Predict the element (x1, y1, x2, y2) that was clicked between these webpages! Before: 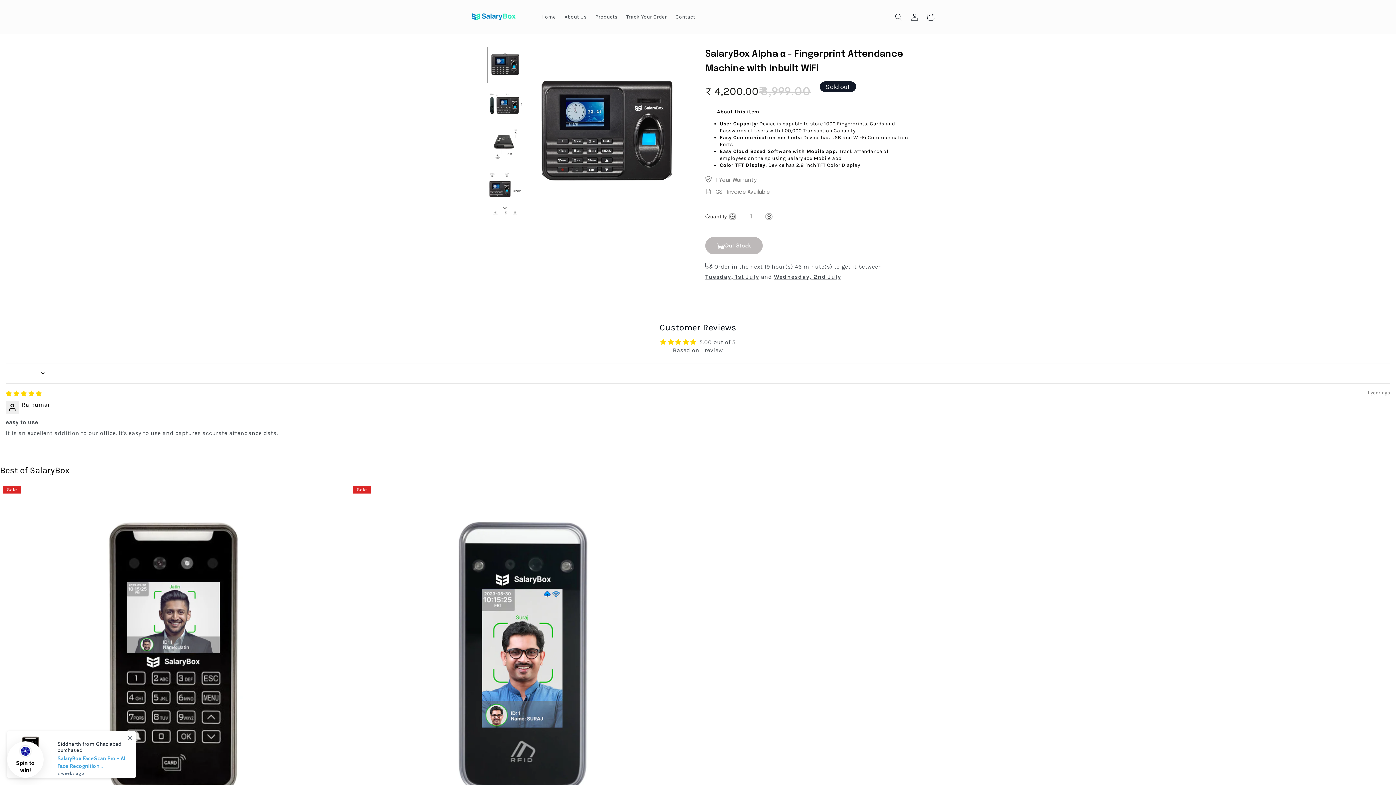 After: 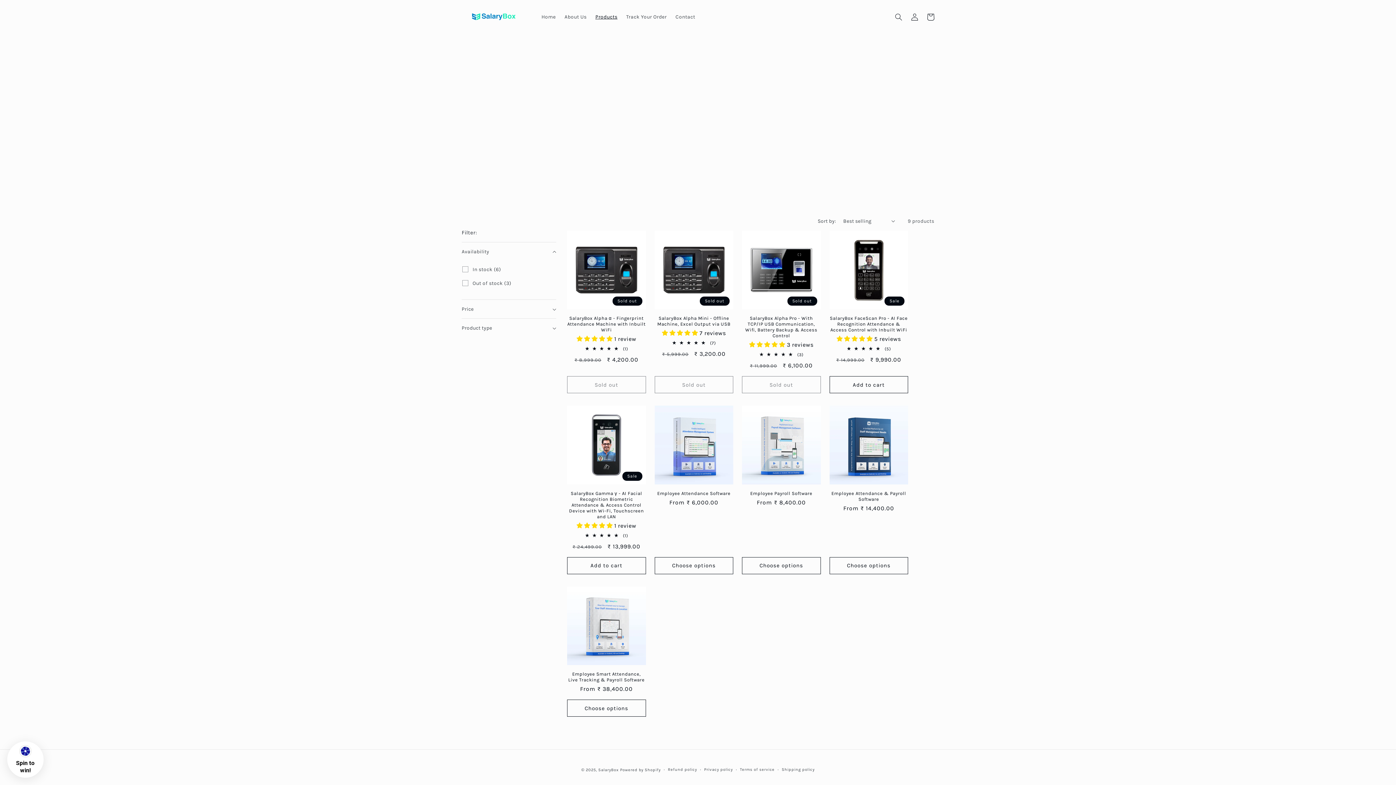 Action: label: Products bbox: (591, 9, 622, 24)